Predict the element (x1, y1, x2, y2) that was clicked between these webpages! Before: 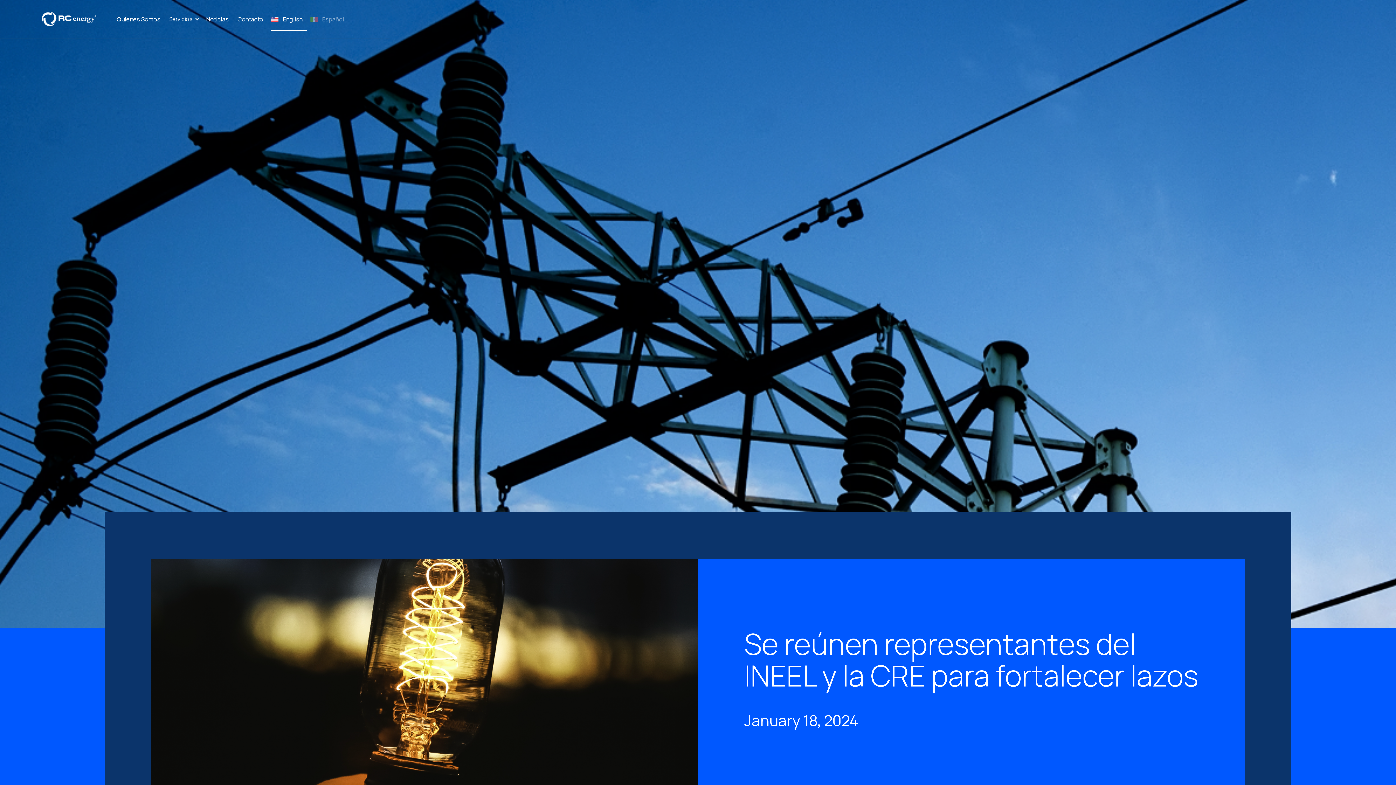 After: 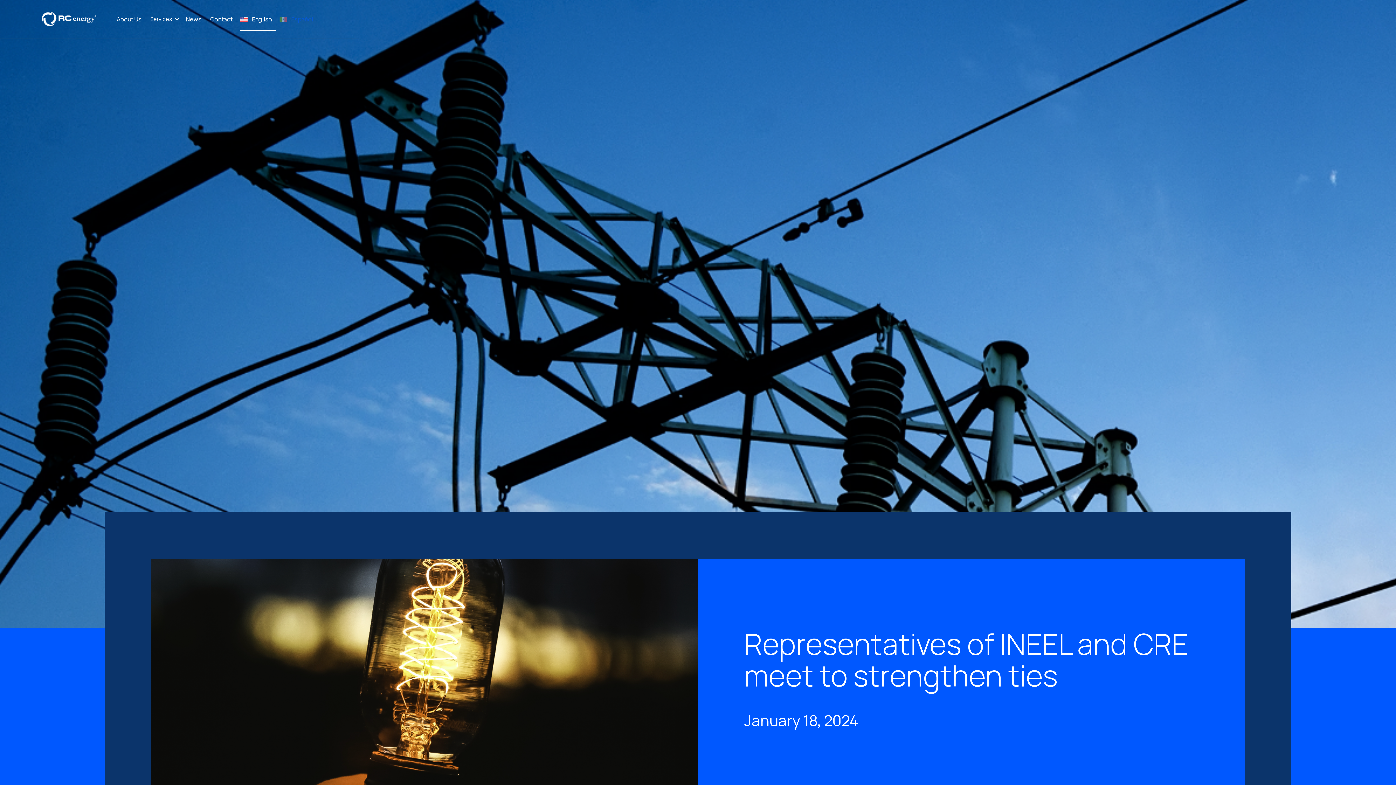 Action: label: English bbox: (267, 8, 310, 30)